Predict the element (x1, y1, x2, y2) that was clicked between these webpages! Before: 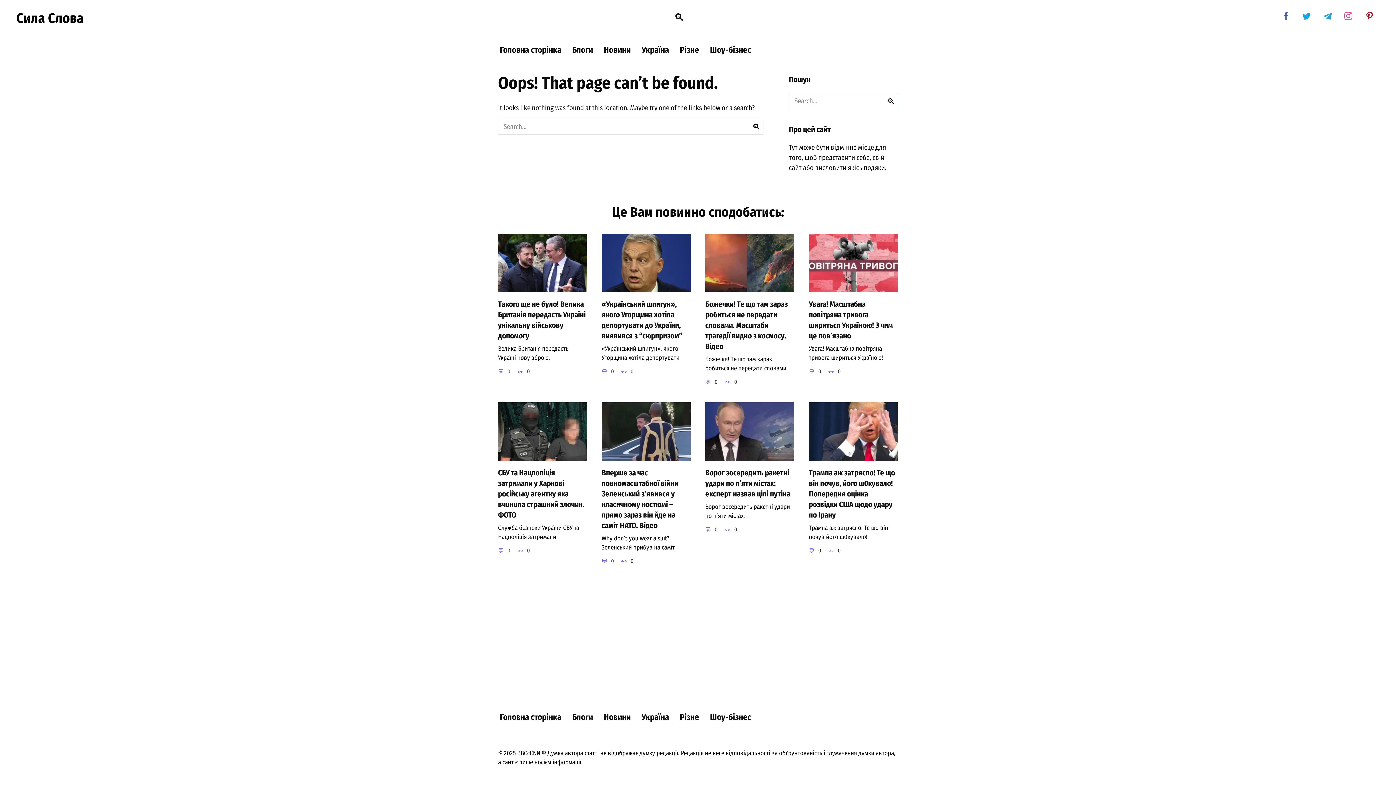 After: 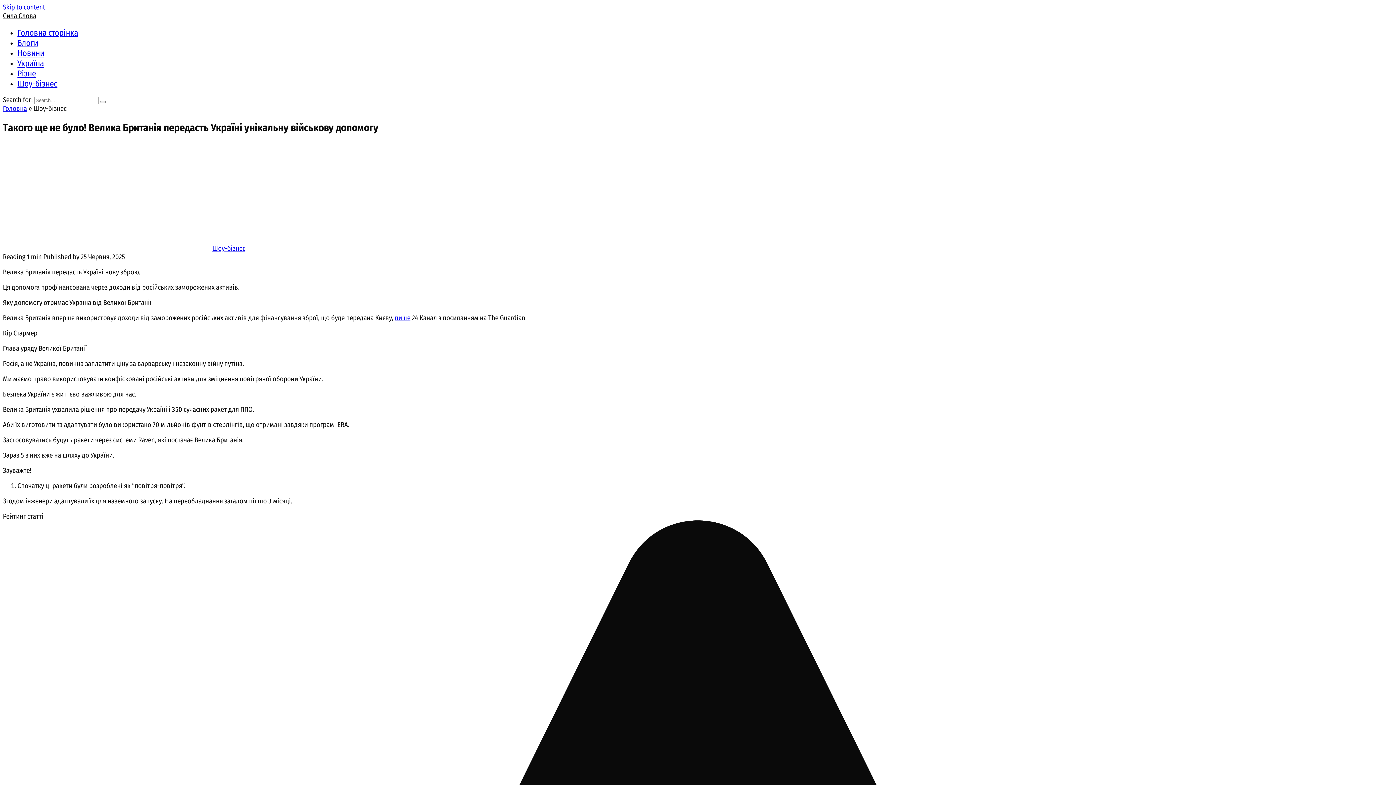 Action: bbox: (498, 282, 587, 291)